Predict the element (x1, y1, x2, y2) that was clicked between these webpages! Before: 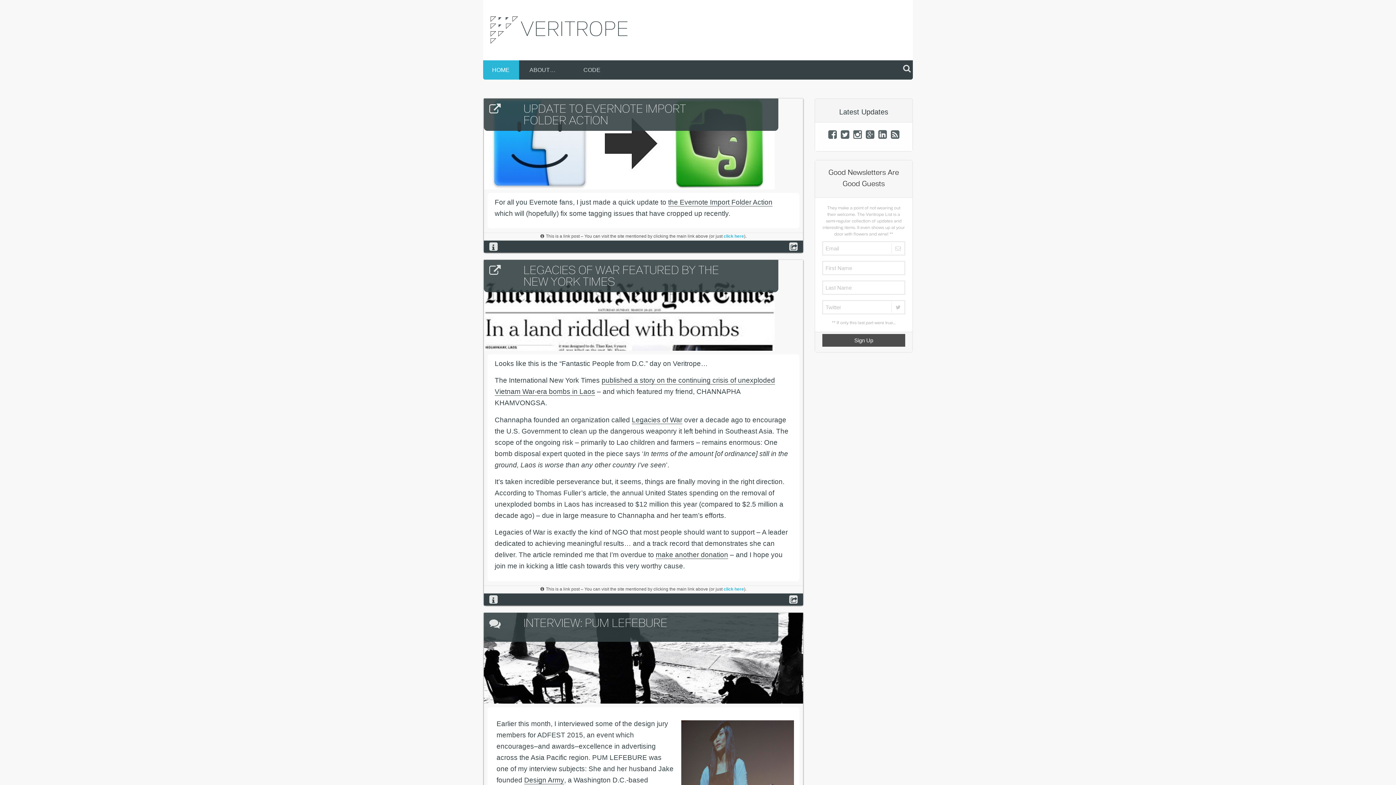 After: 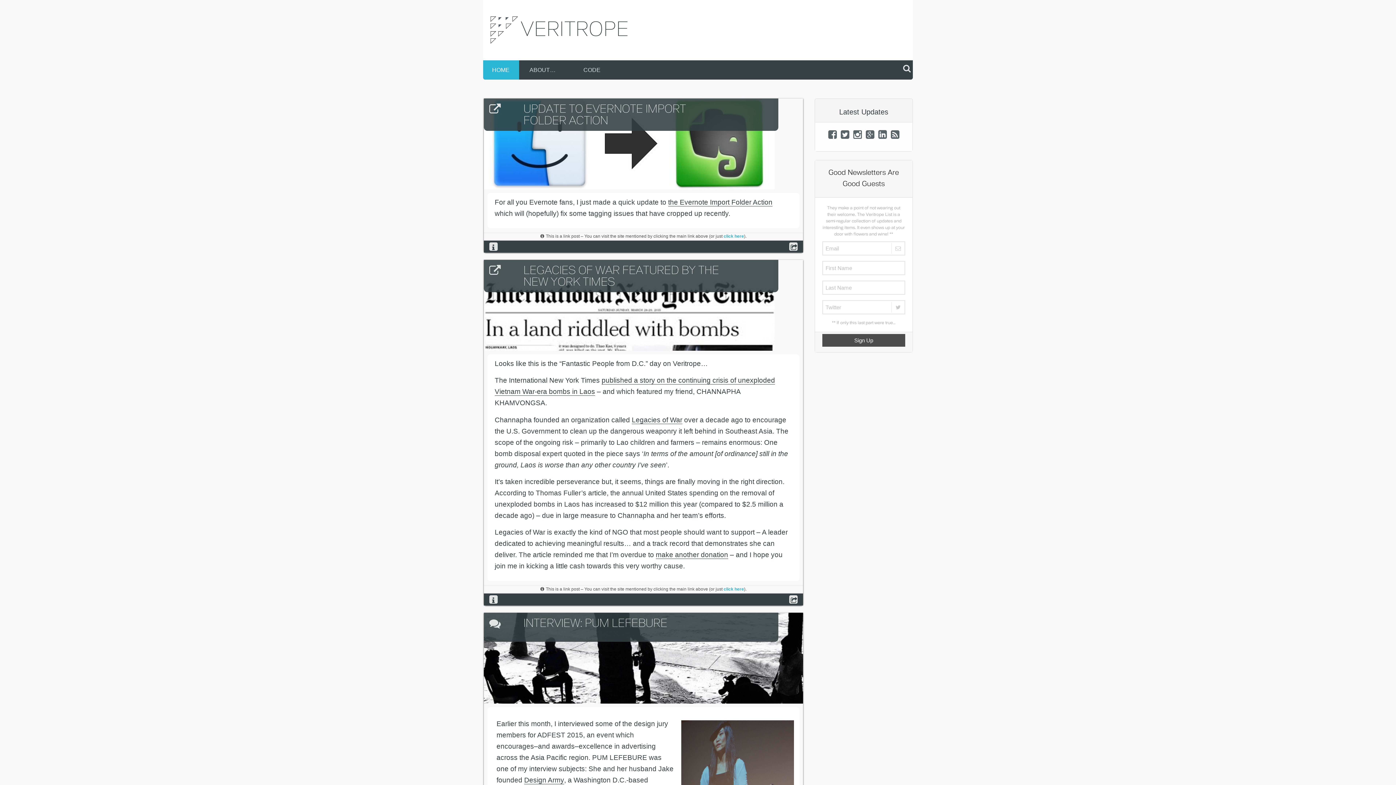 Action: bbox: (490, 16, 517, 46)